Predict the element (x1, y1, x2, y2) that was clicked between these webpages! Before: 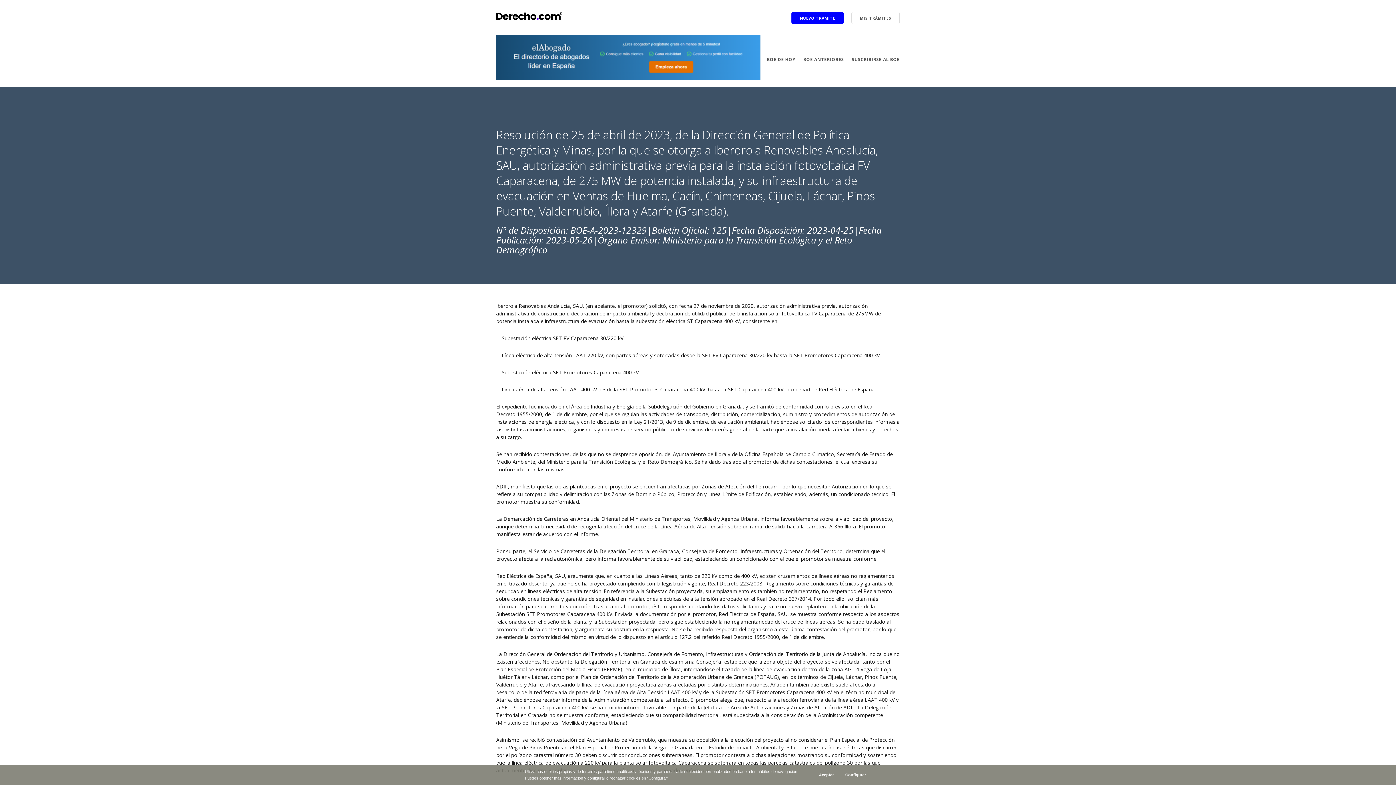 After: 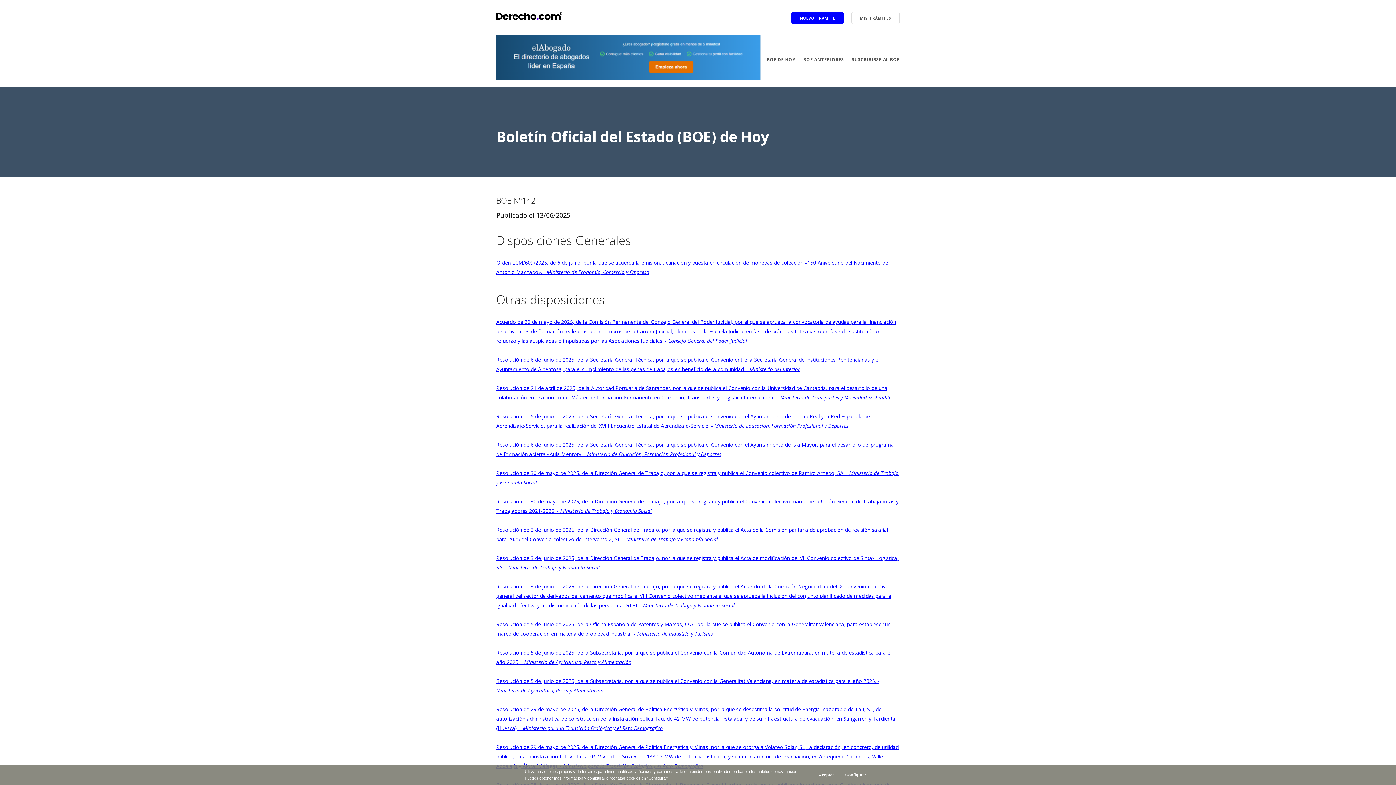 Action: label: BOE DE HOY bbox: (767, 56, 795, 62)